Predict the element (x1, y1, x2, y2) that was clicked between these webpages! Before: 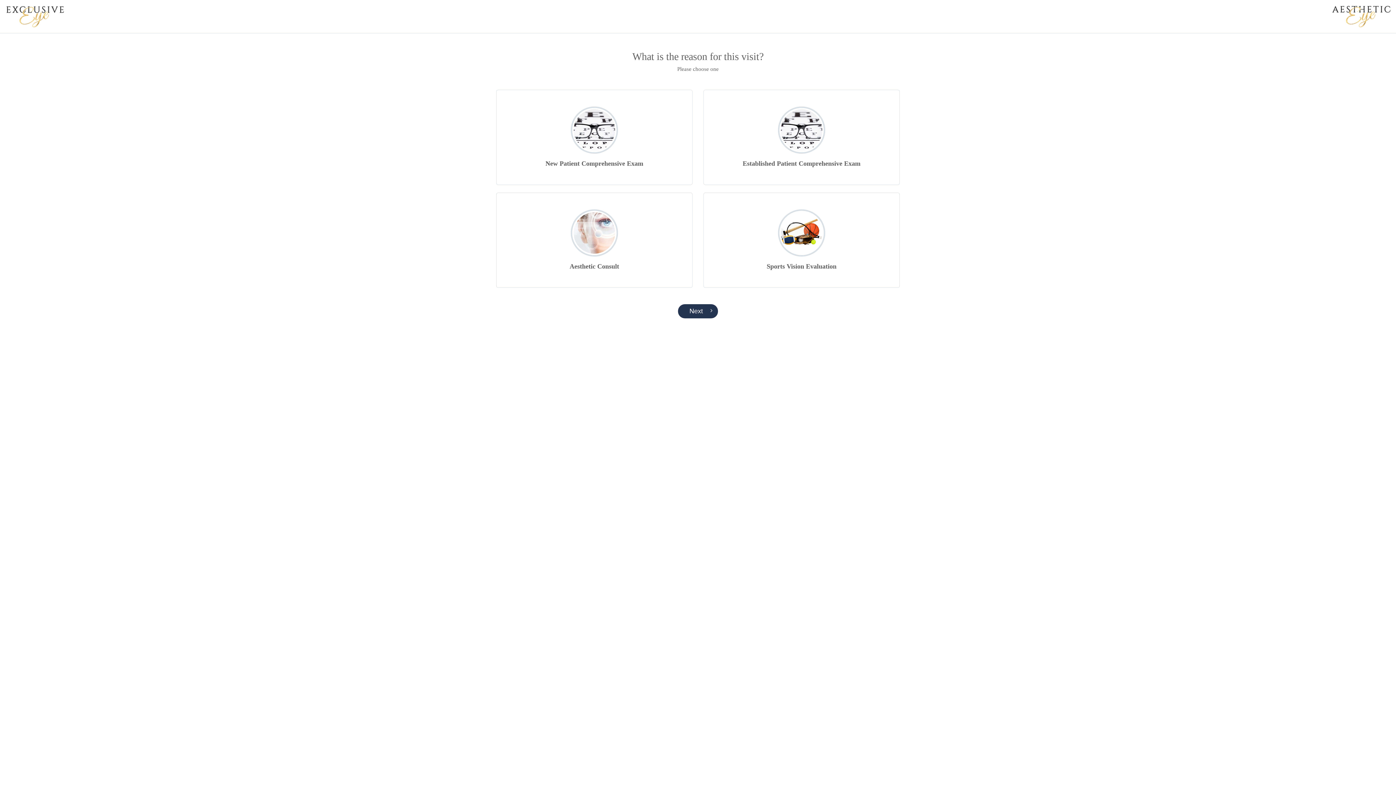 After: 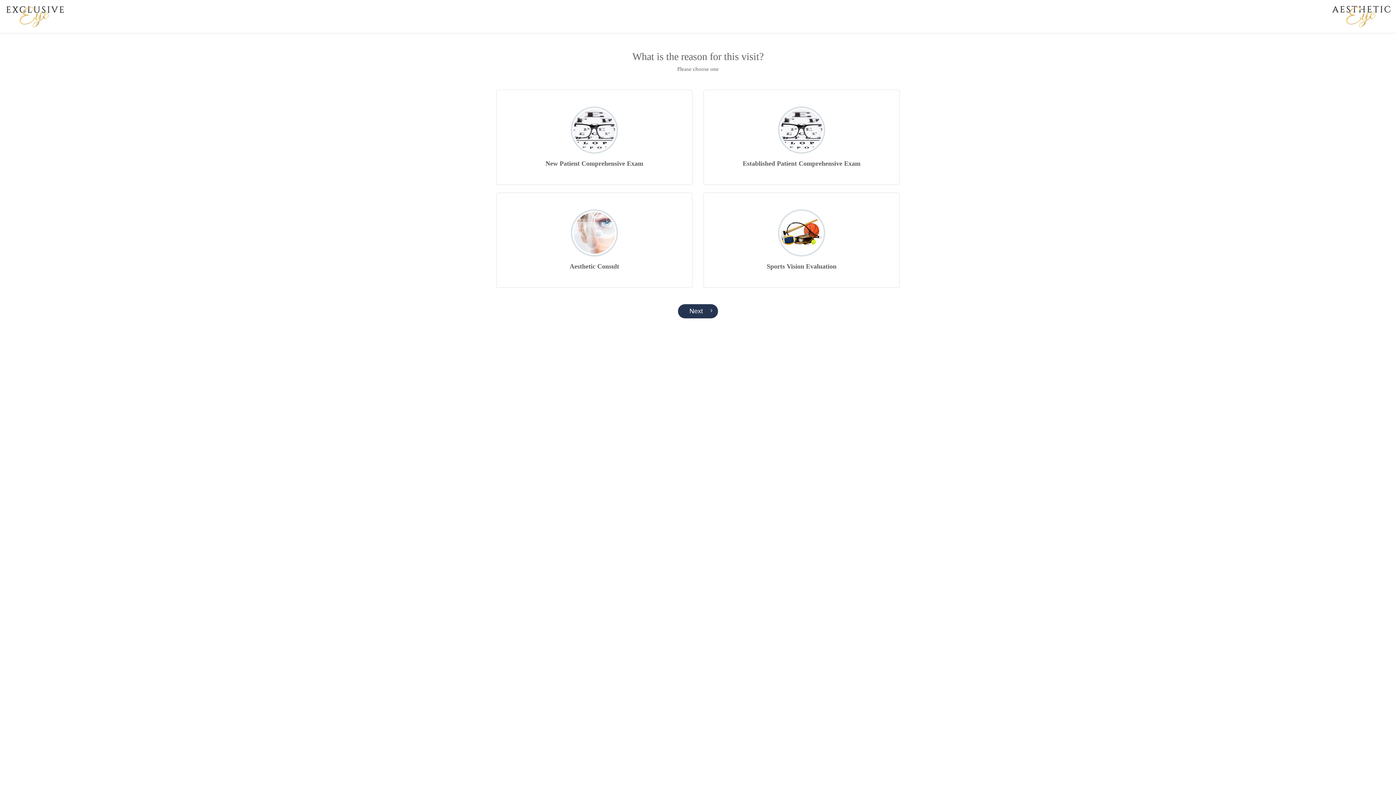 Action: bbox: (678, 304, 718, 318) label: Next